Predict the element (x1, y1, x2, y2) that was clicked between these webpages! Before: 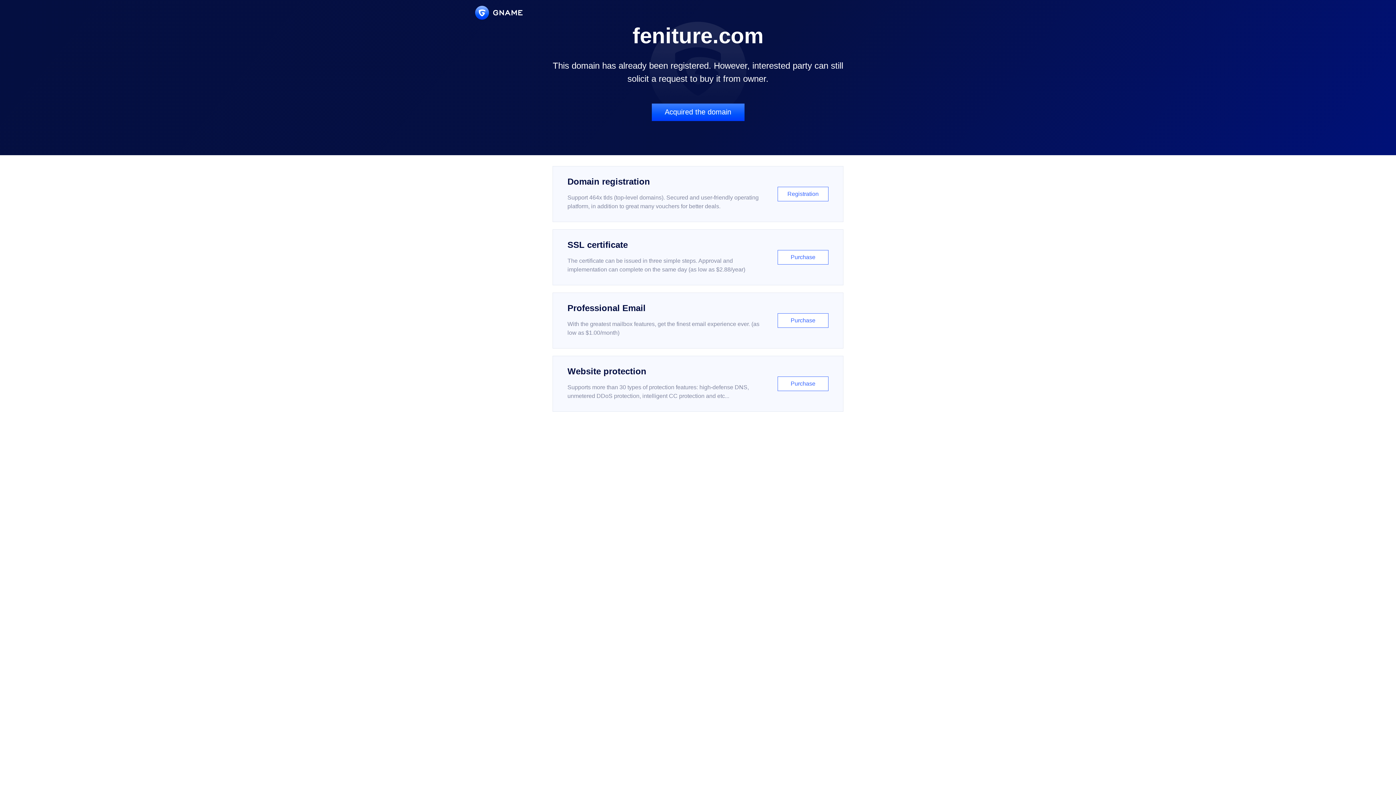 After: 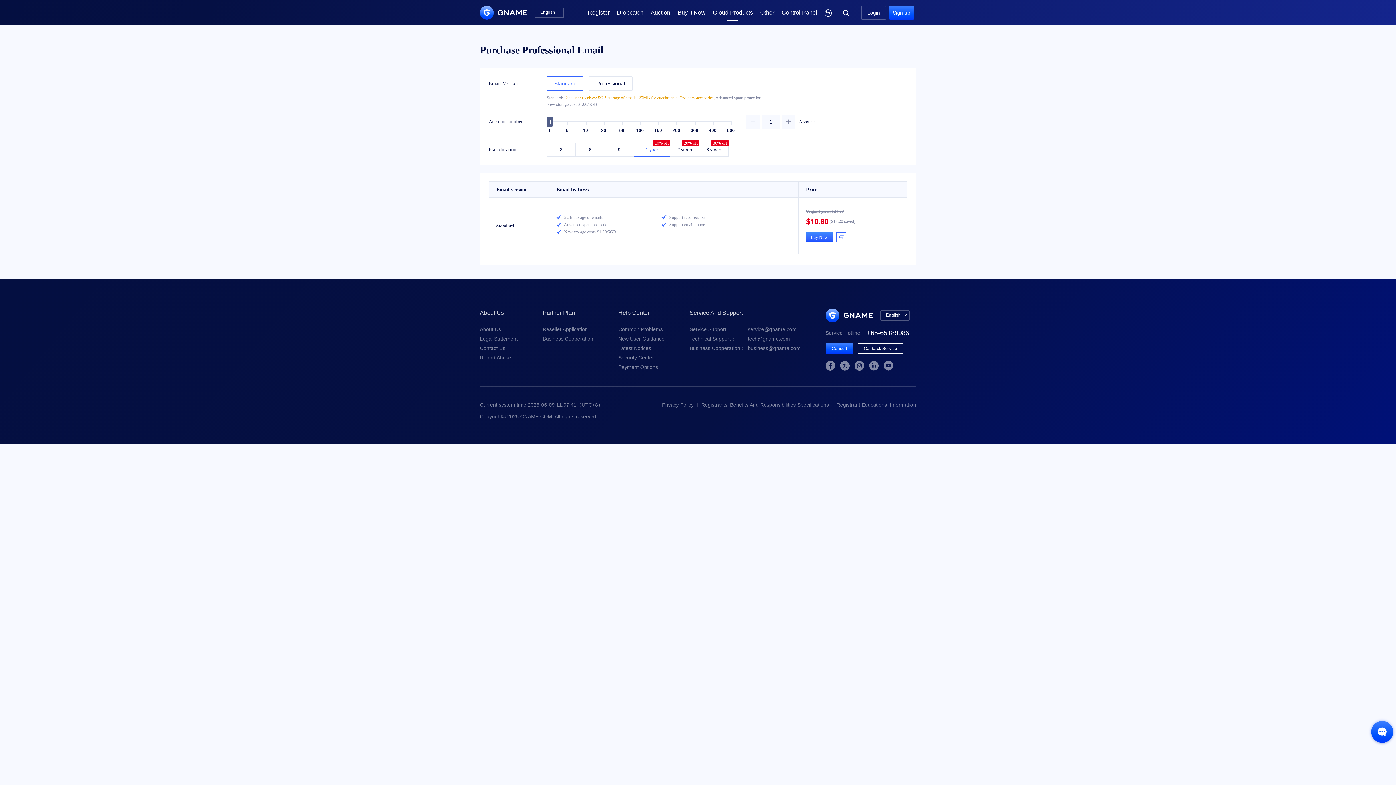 Action: bbox: (552, 292, 843, 348) label: Professional Email

With the greatest mailbox features, get the finest email experience ever. (as low as $1.00/month)

Purchase